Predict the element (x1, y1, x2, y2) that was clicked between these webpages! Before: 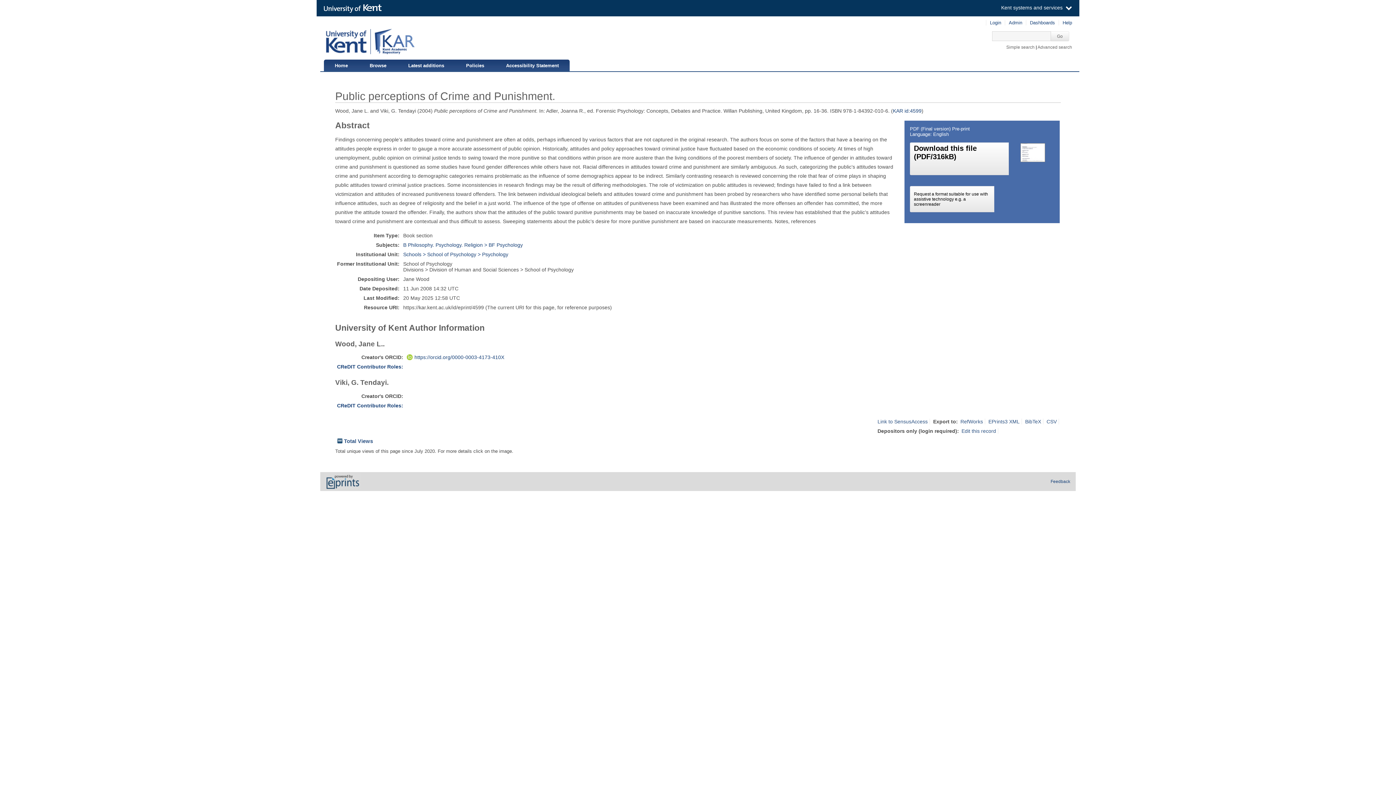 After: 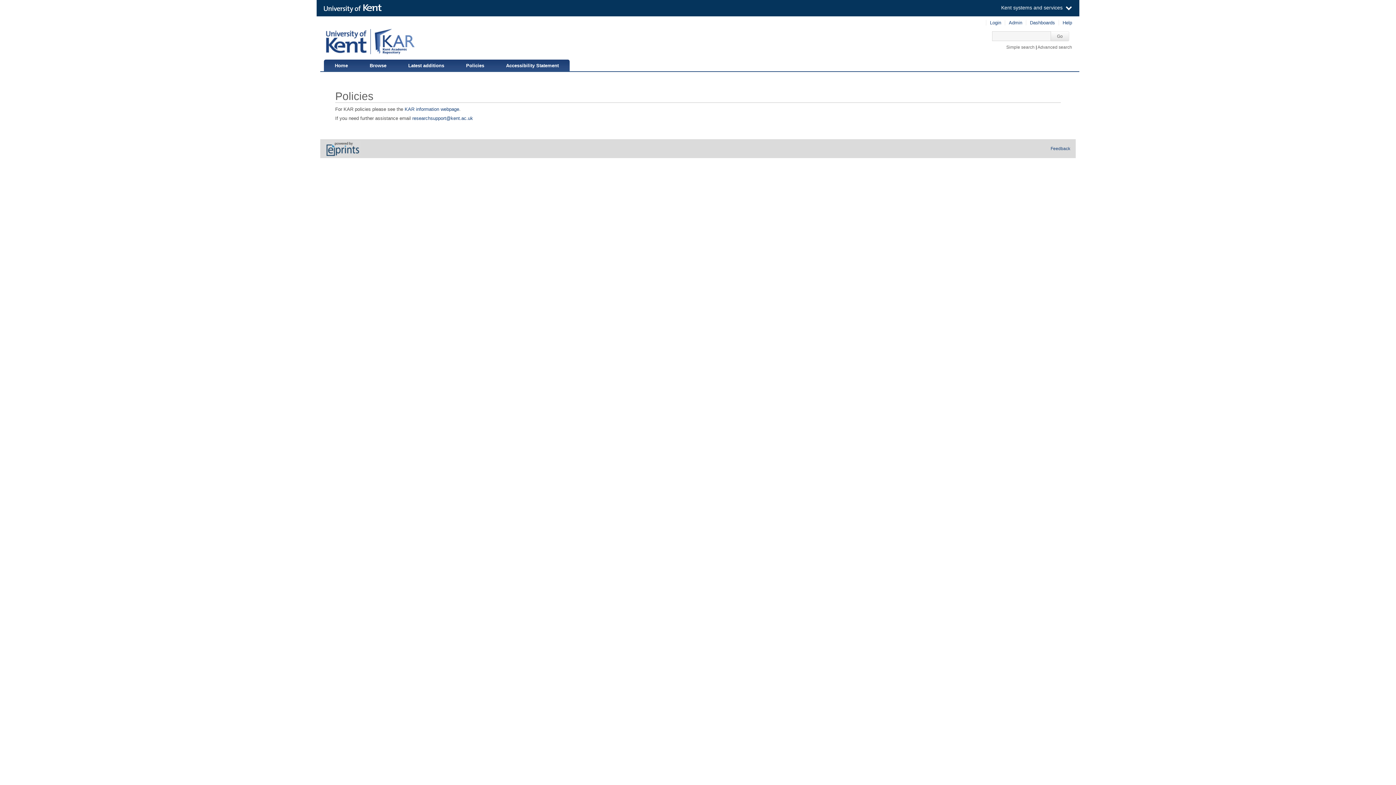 Action: label: Policies bbox: (455, 59, 495, 70)